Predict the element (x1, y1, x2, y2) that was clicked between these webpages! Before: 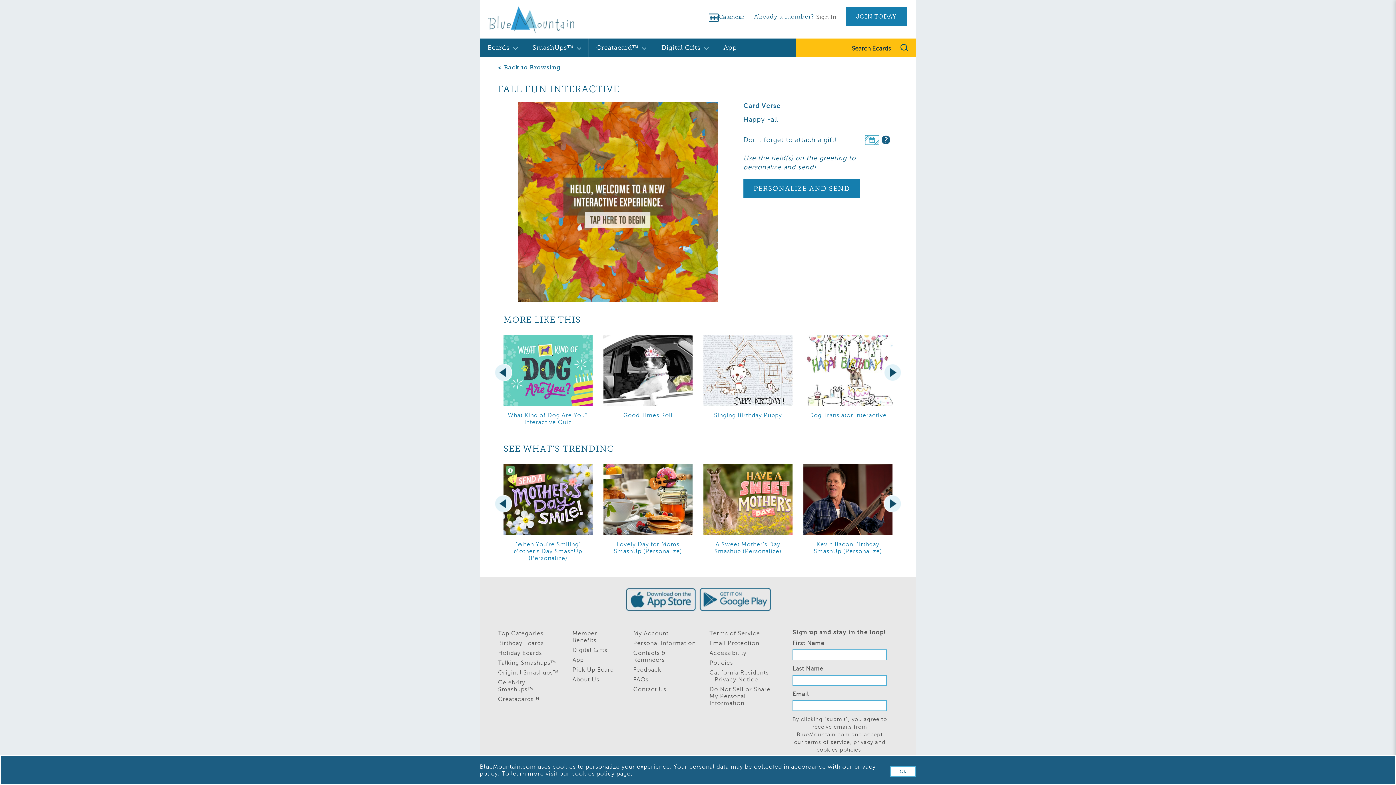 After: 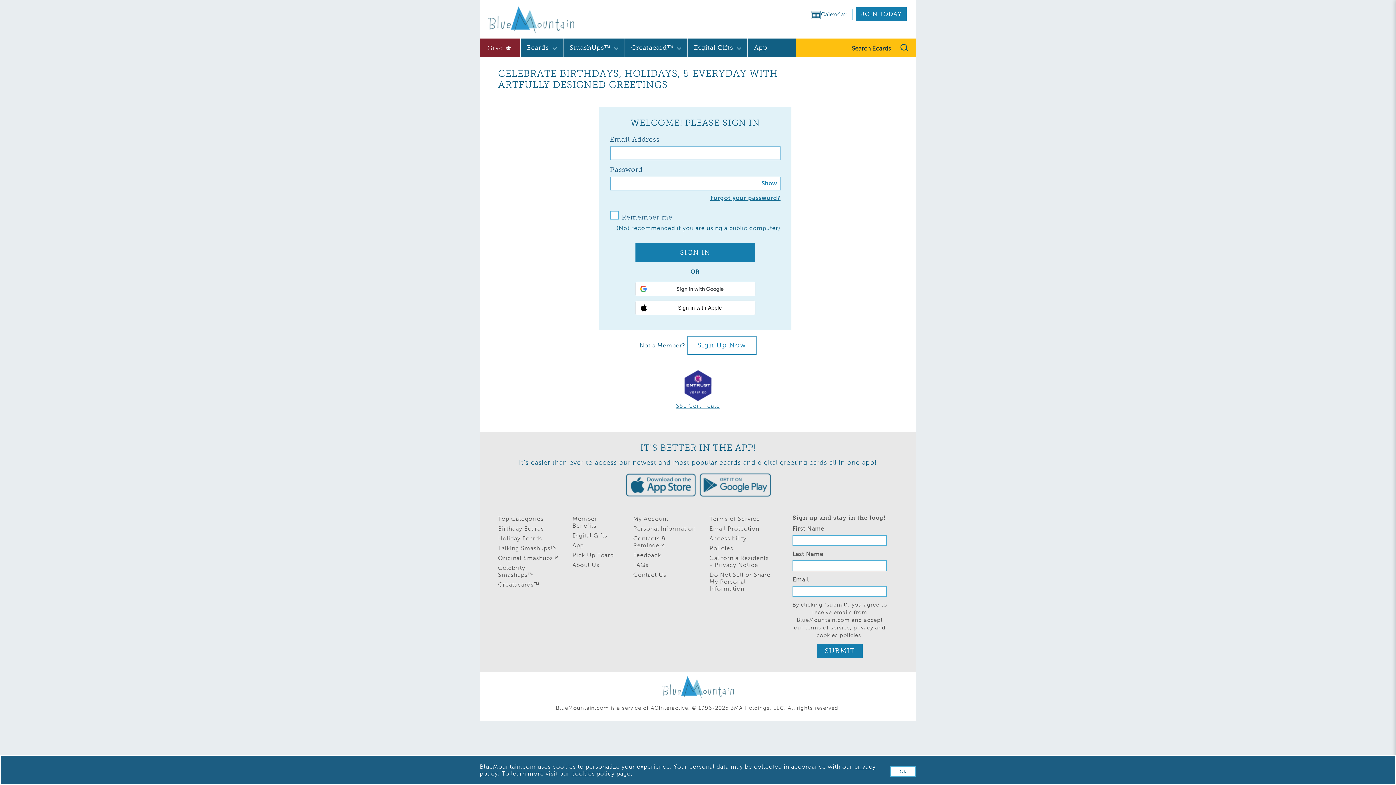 Action: bbox: (633, 630, 668, 636) label: My Account